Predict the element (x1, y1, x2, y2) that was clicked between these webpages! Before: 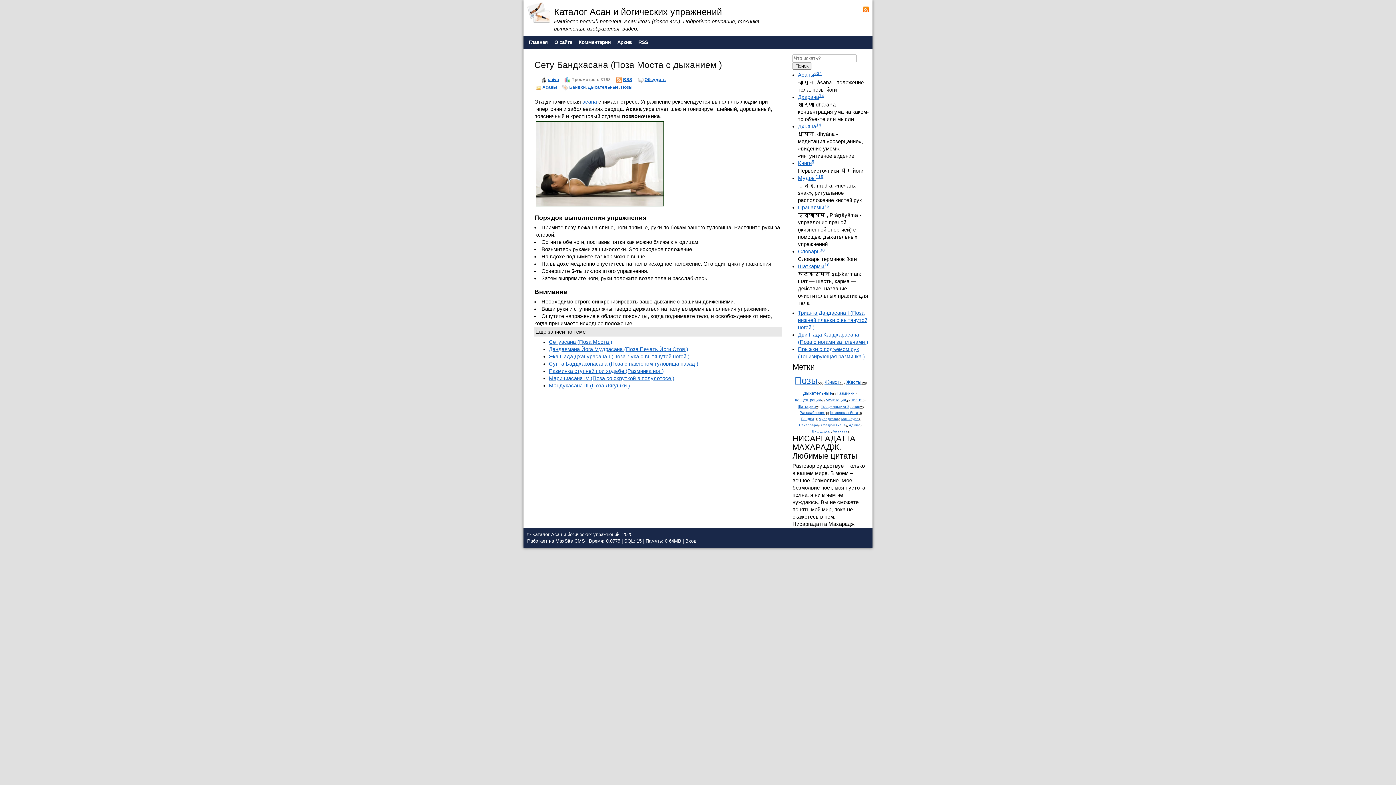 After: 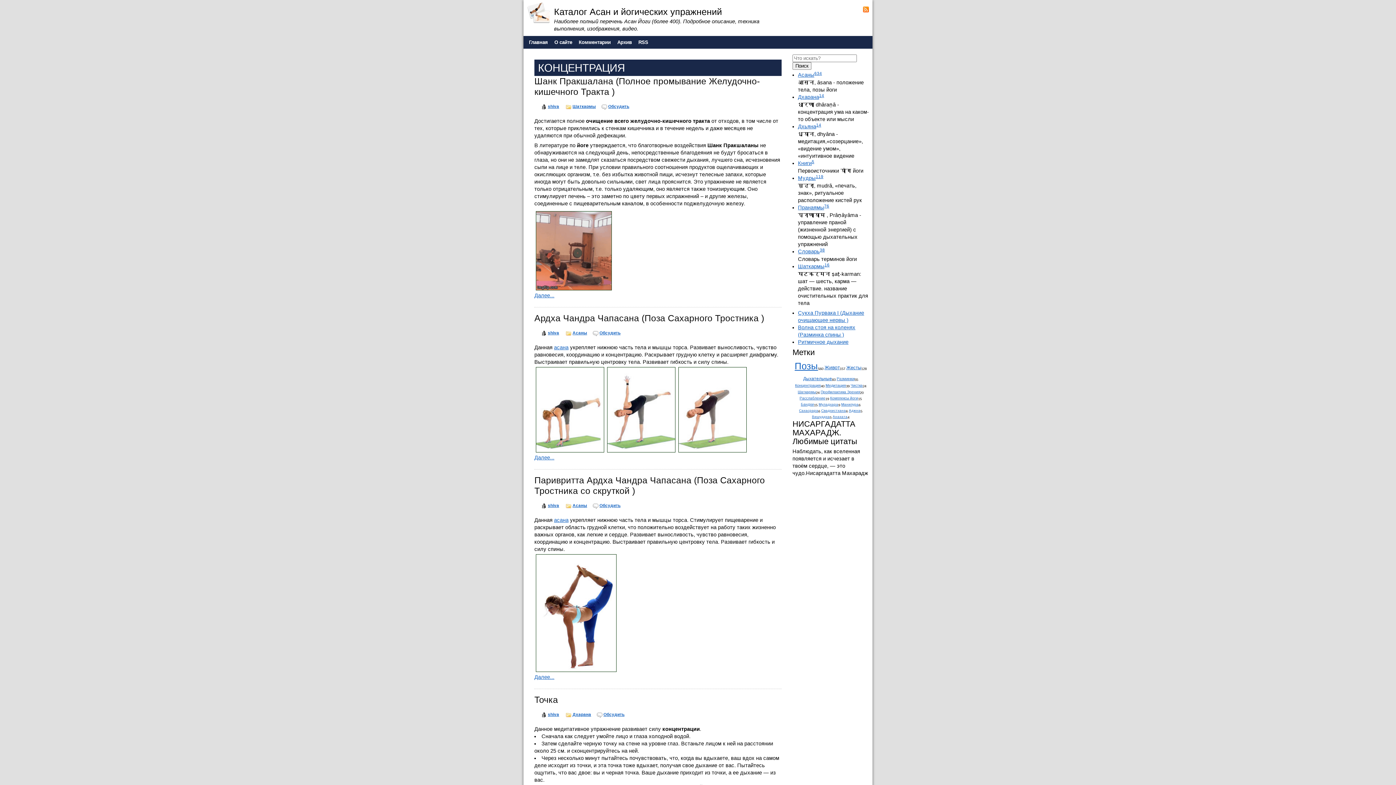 Action: label: Концентрация bbox: (795, 397, 821, 402)